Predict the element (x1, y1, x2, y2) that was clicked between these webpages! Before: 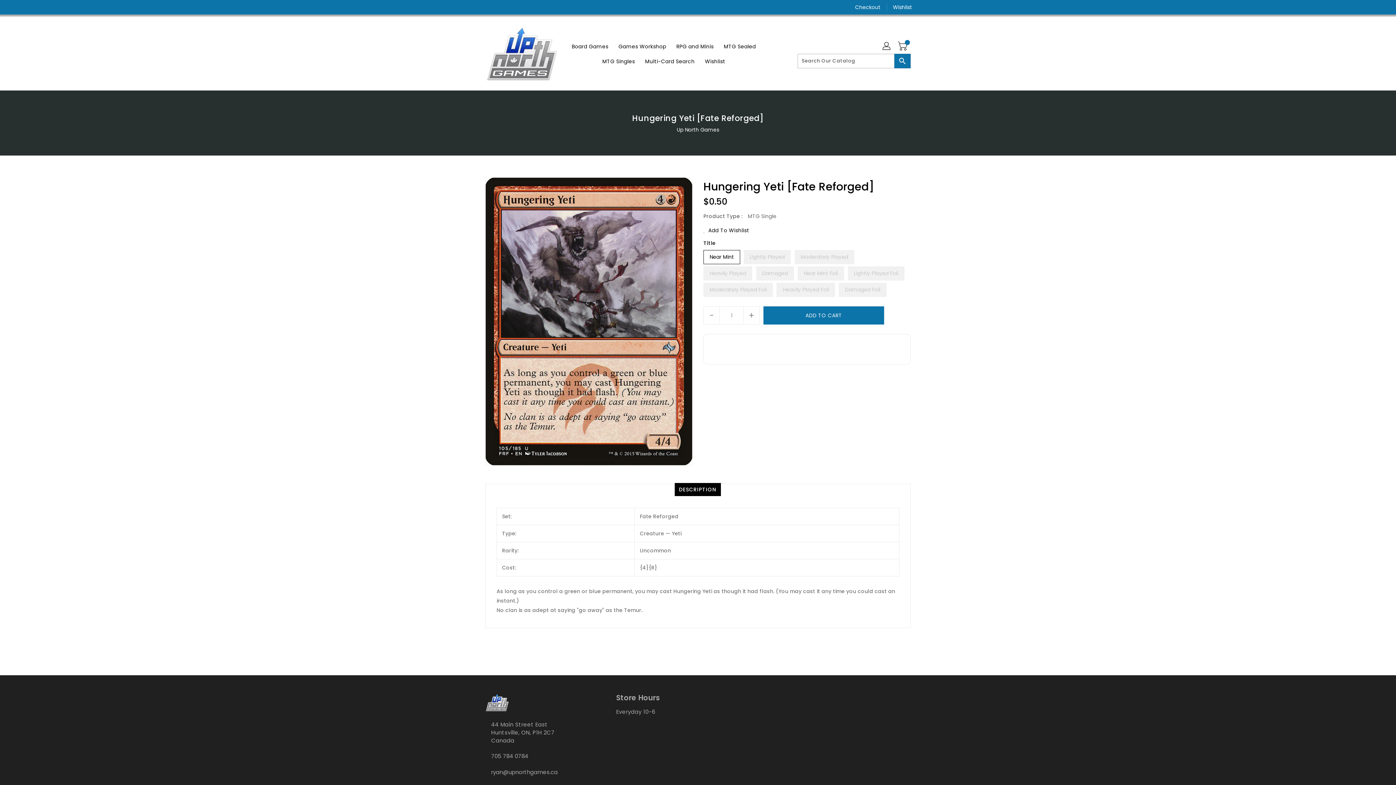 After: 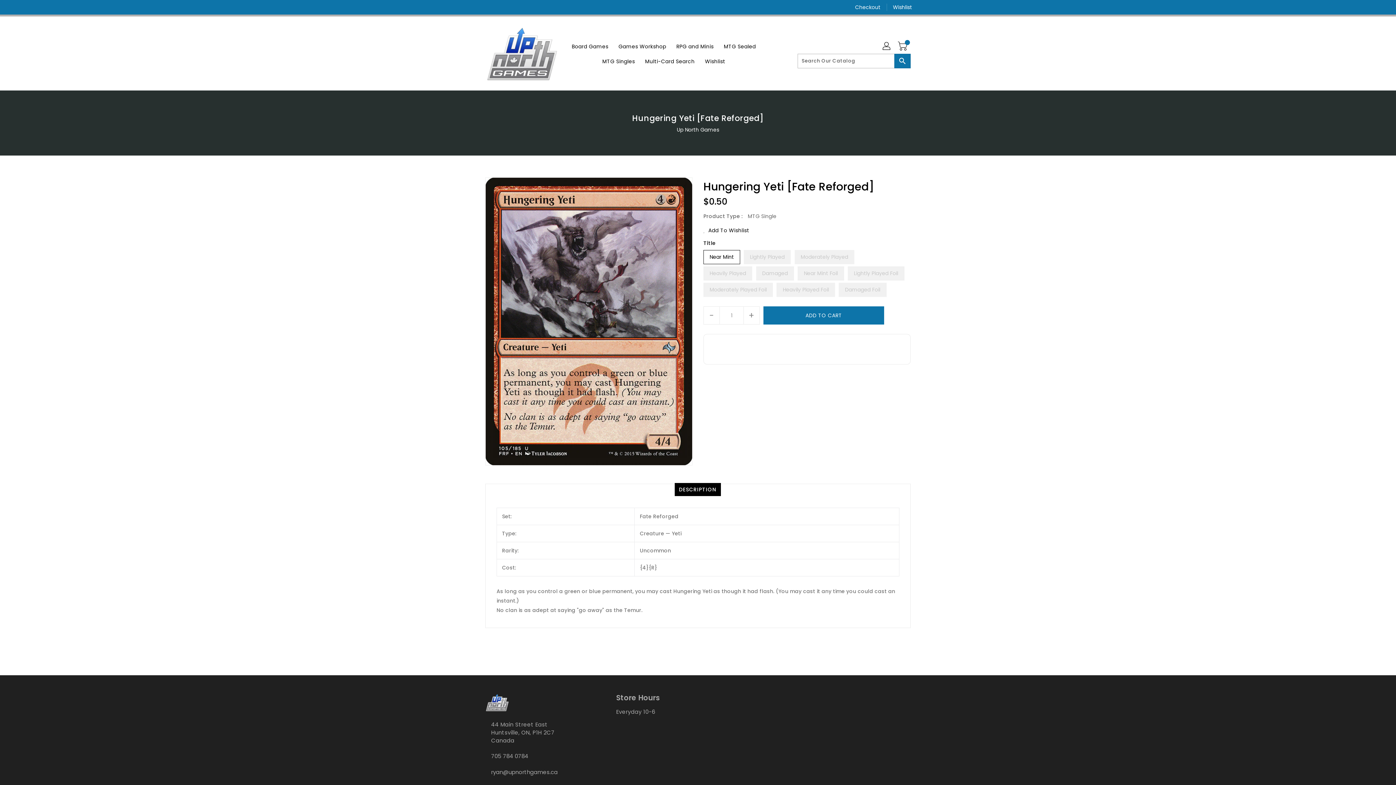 Action: bbox: (674, 483, 720, 496) label: DESCRIPTION